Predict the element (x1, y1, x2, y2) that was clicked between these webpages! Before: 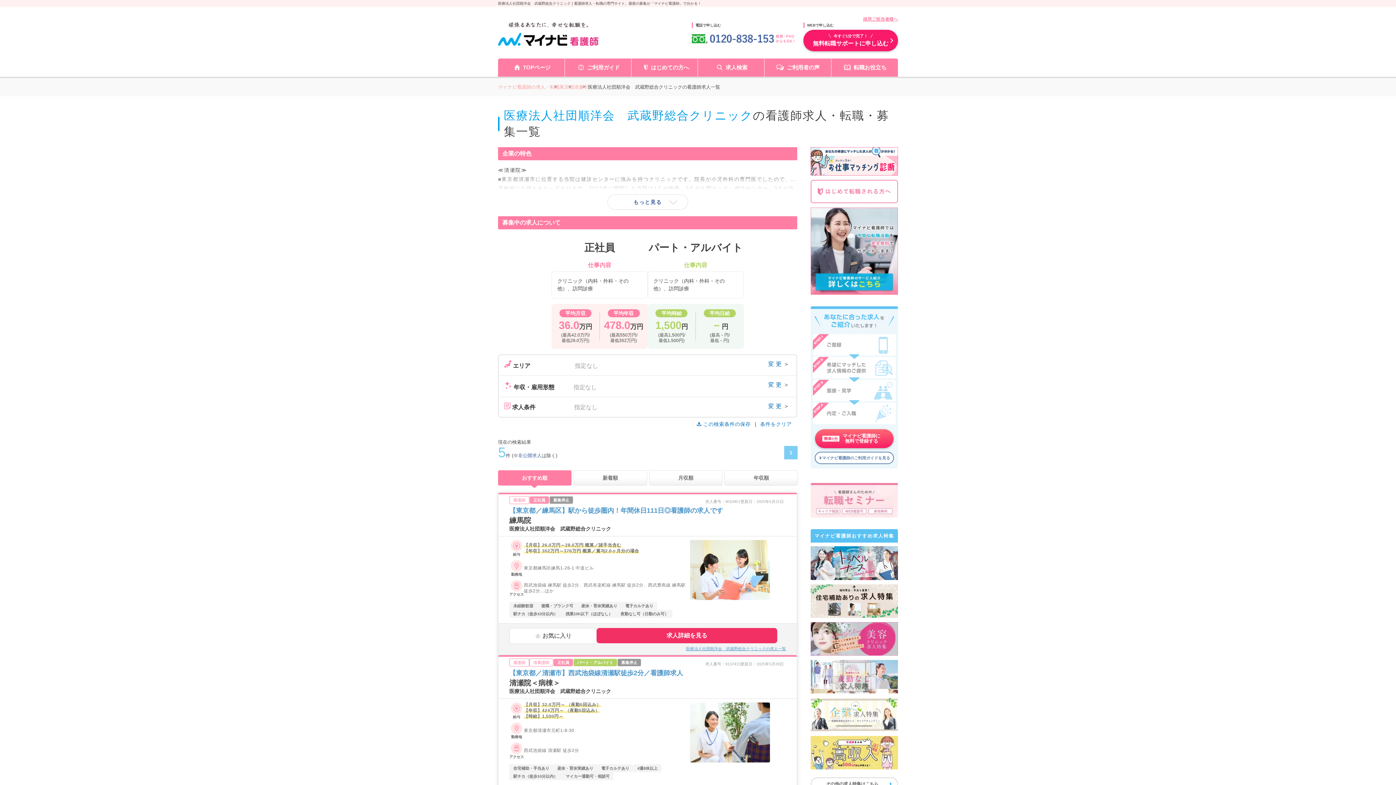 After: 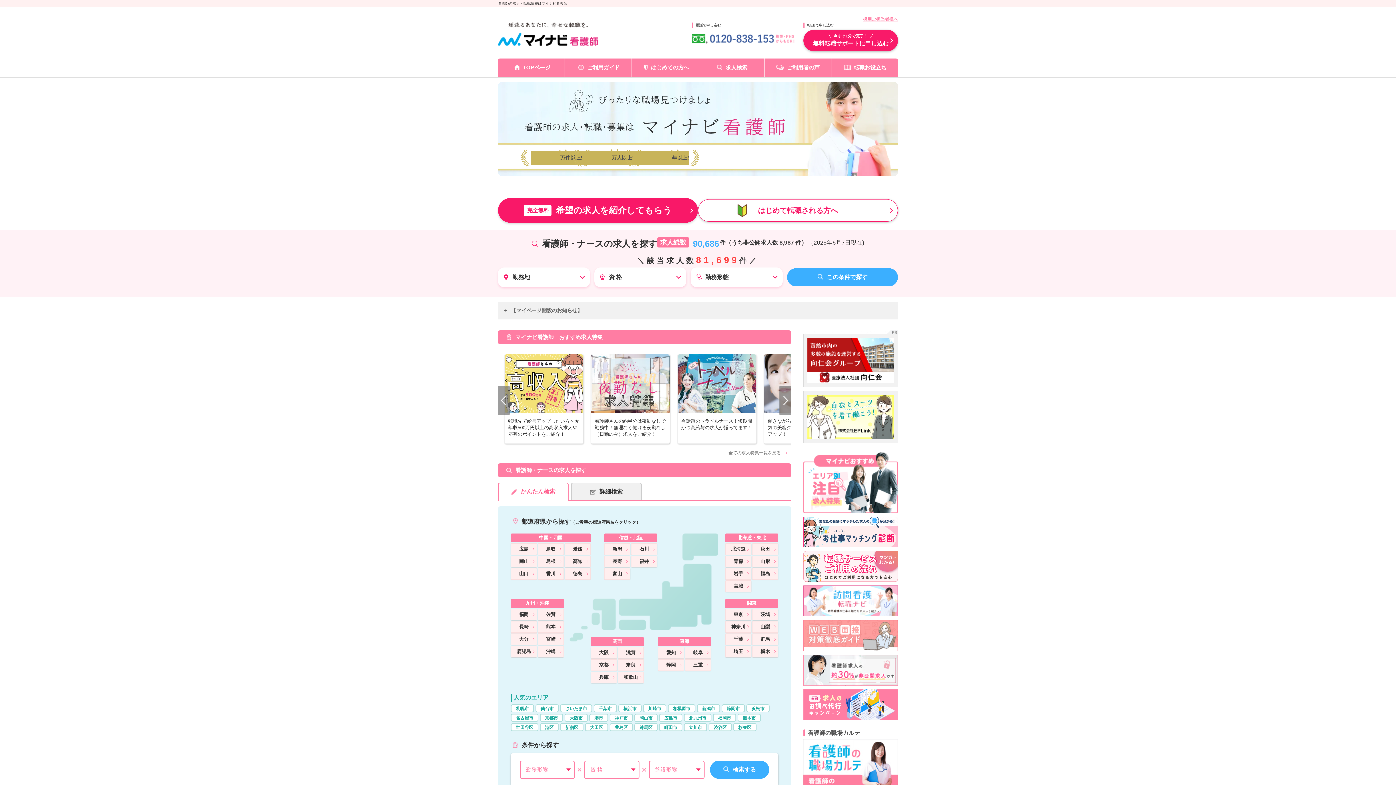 Action: bbox: (498, 31, 598, 35)